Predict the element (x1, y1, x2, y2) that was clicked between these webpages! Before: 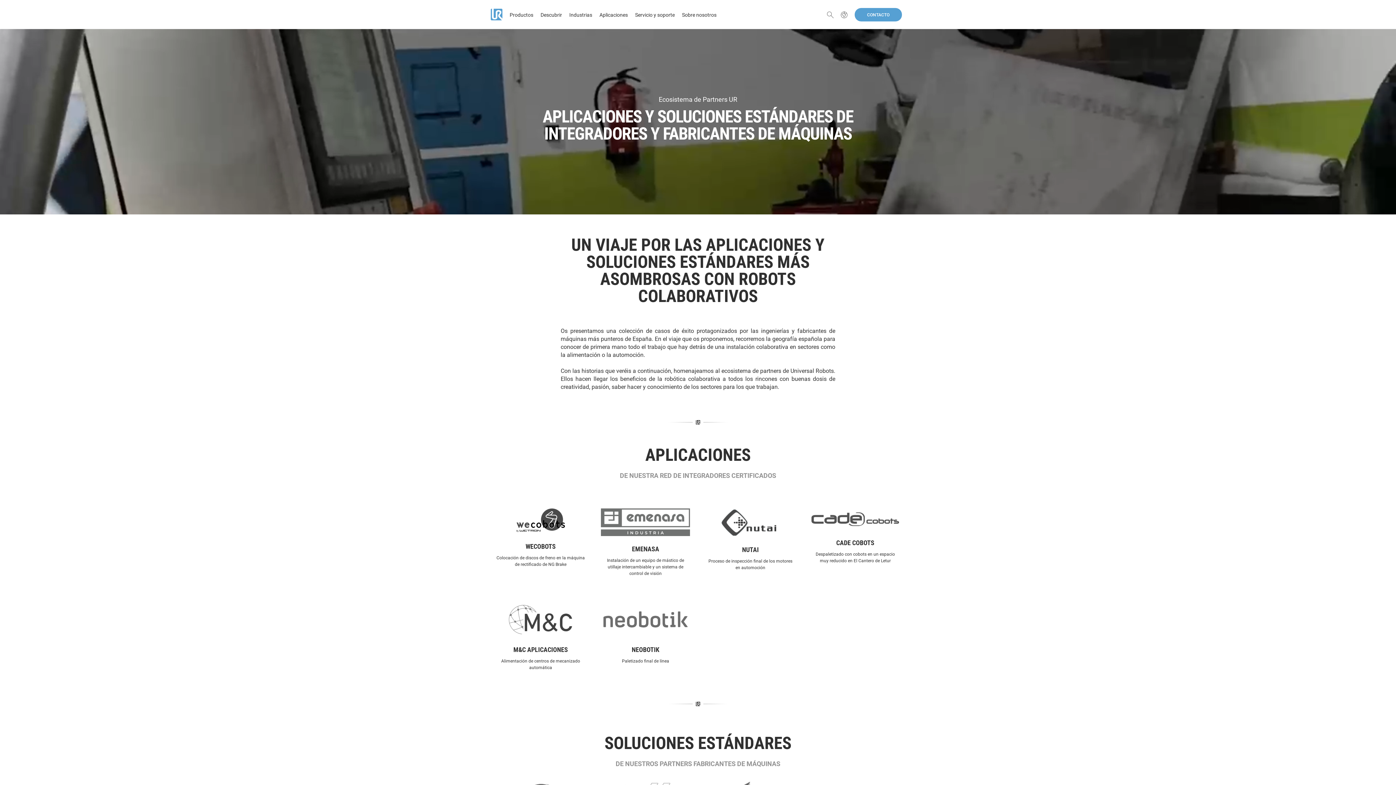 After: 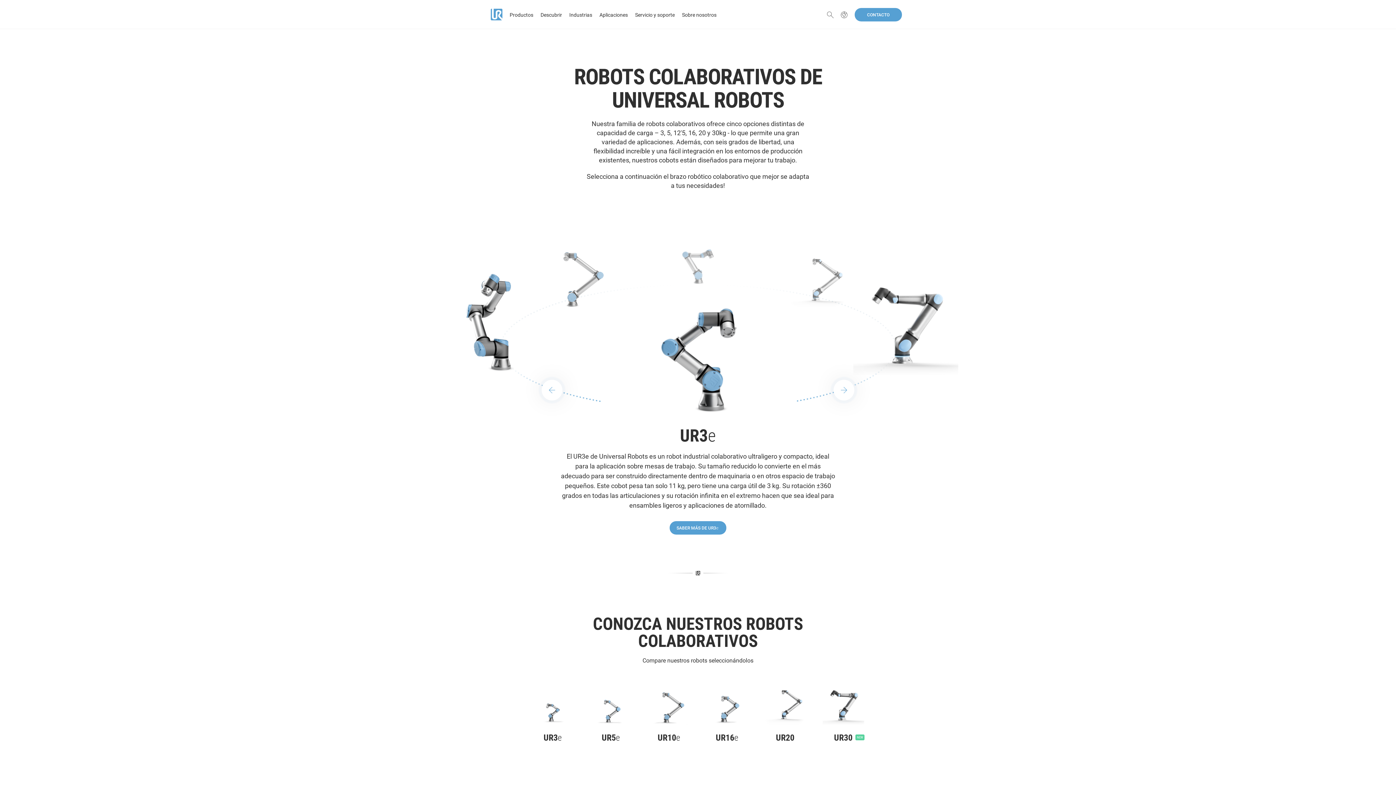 Action: label: Productos bbox: (509, 11, 533, 28)